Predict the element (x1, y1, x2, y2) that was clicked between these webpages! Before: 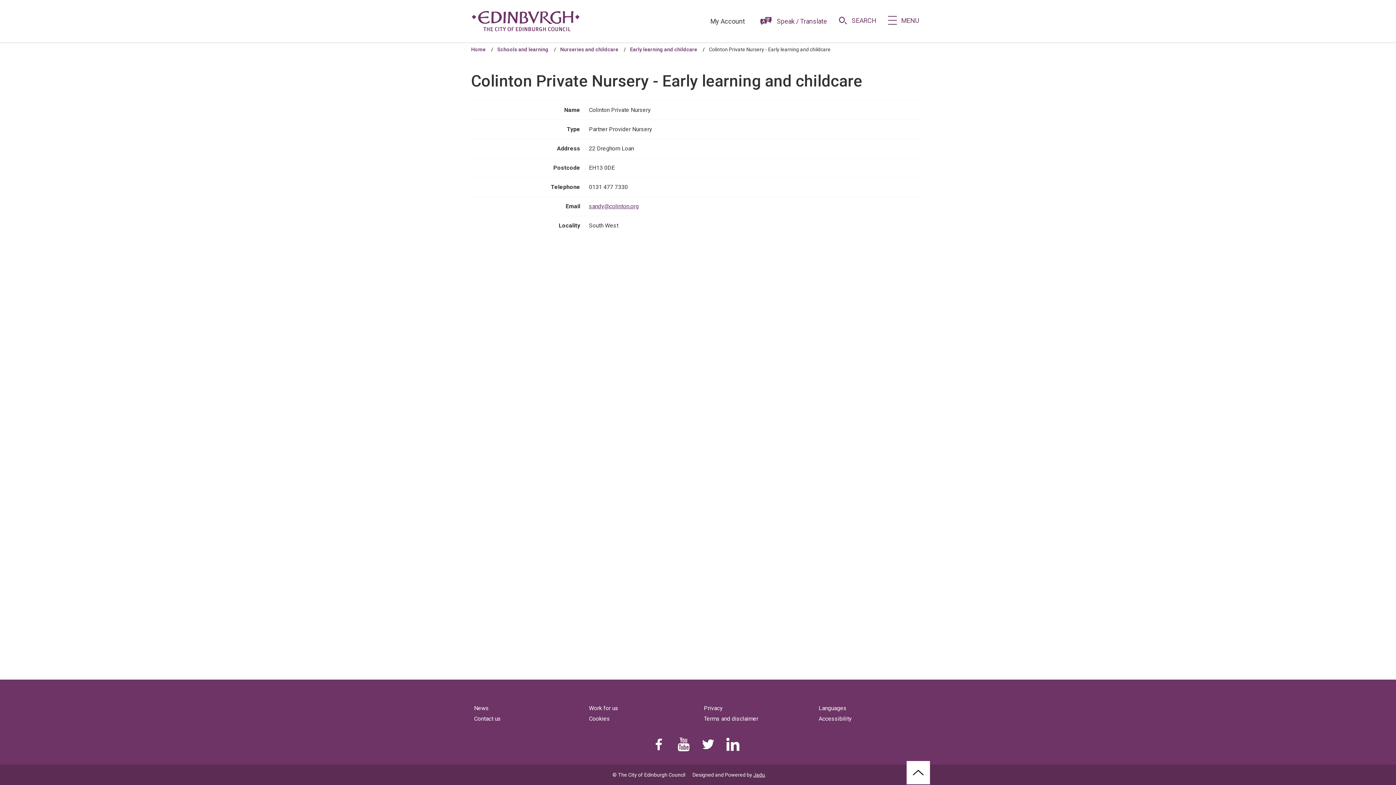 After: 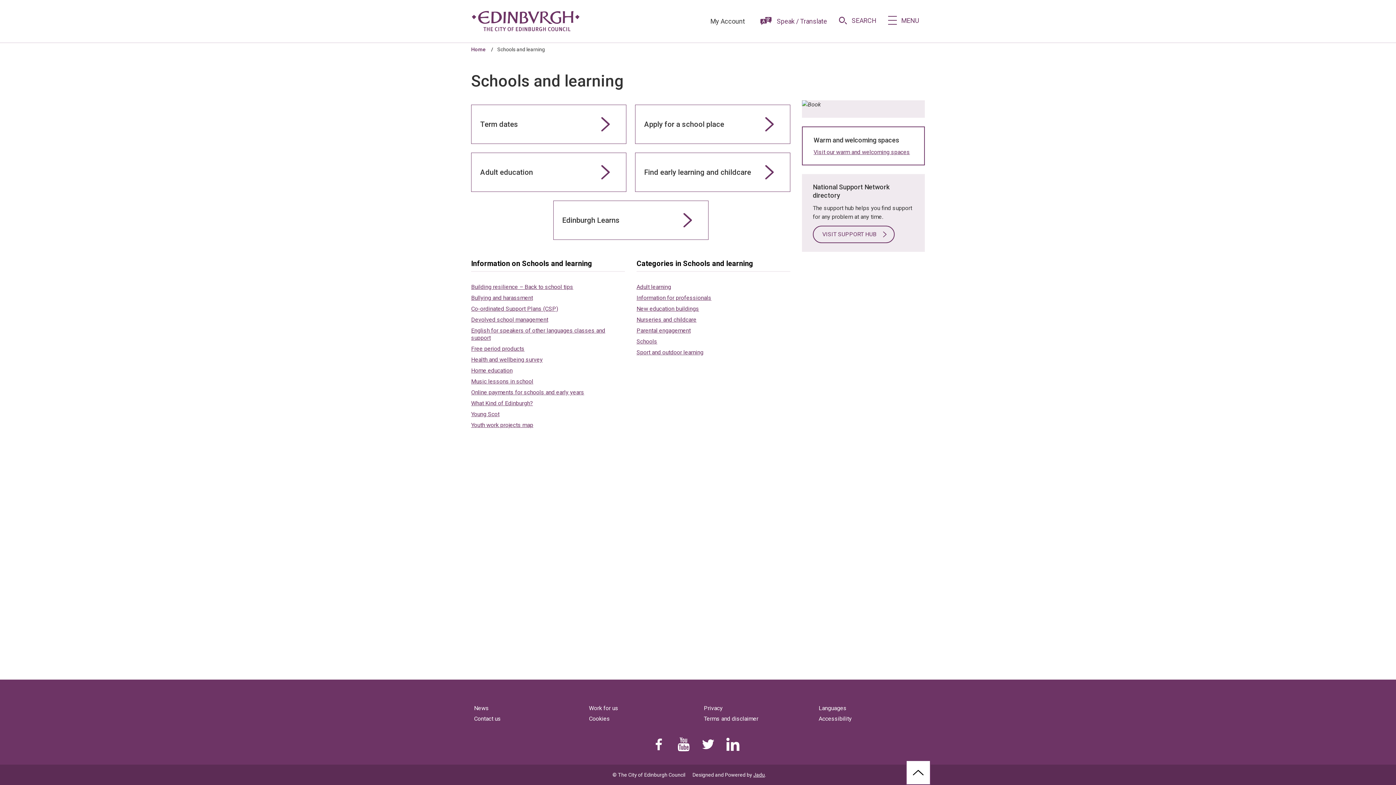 Action: label: Schools and learning bbox: (497, 46, 548, 52)